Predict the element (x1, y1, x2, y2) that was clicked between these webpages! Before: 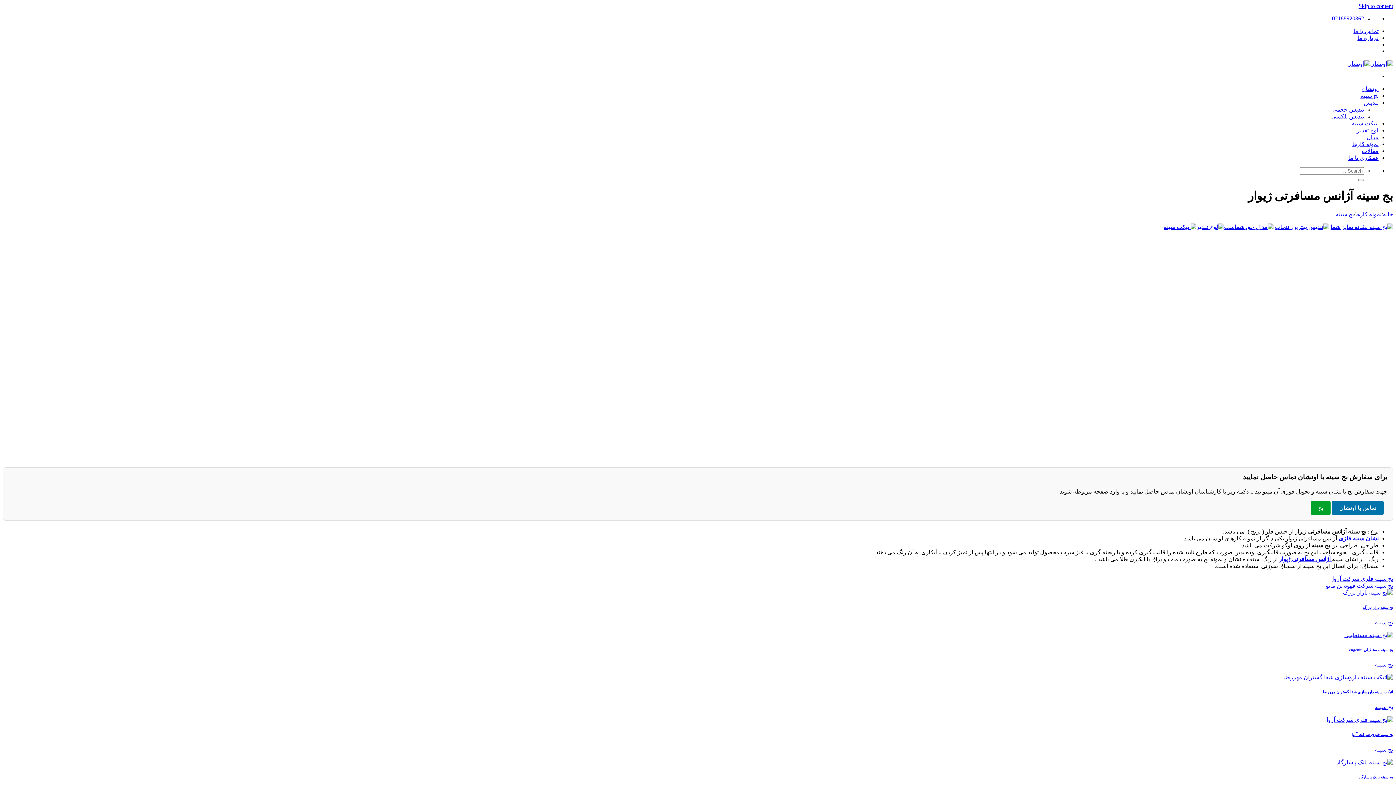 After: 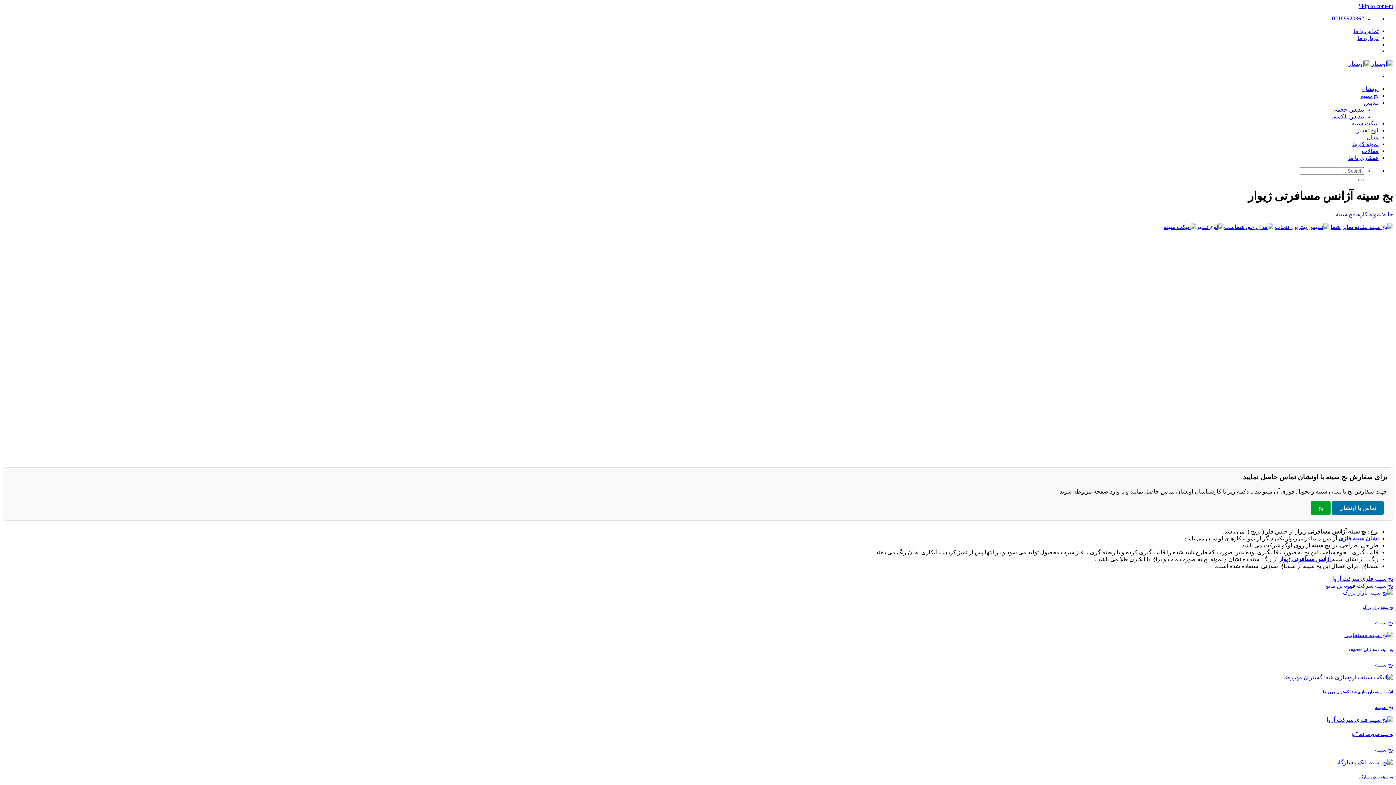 Action: bbox: (1164, 223, 1196, 230)